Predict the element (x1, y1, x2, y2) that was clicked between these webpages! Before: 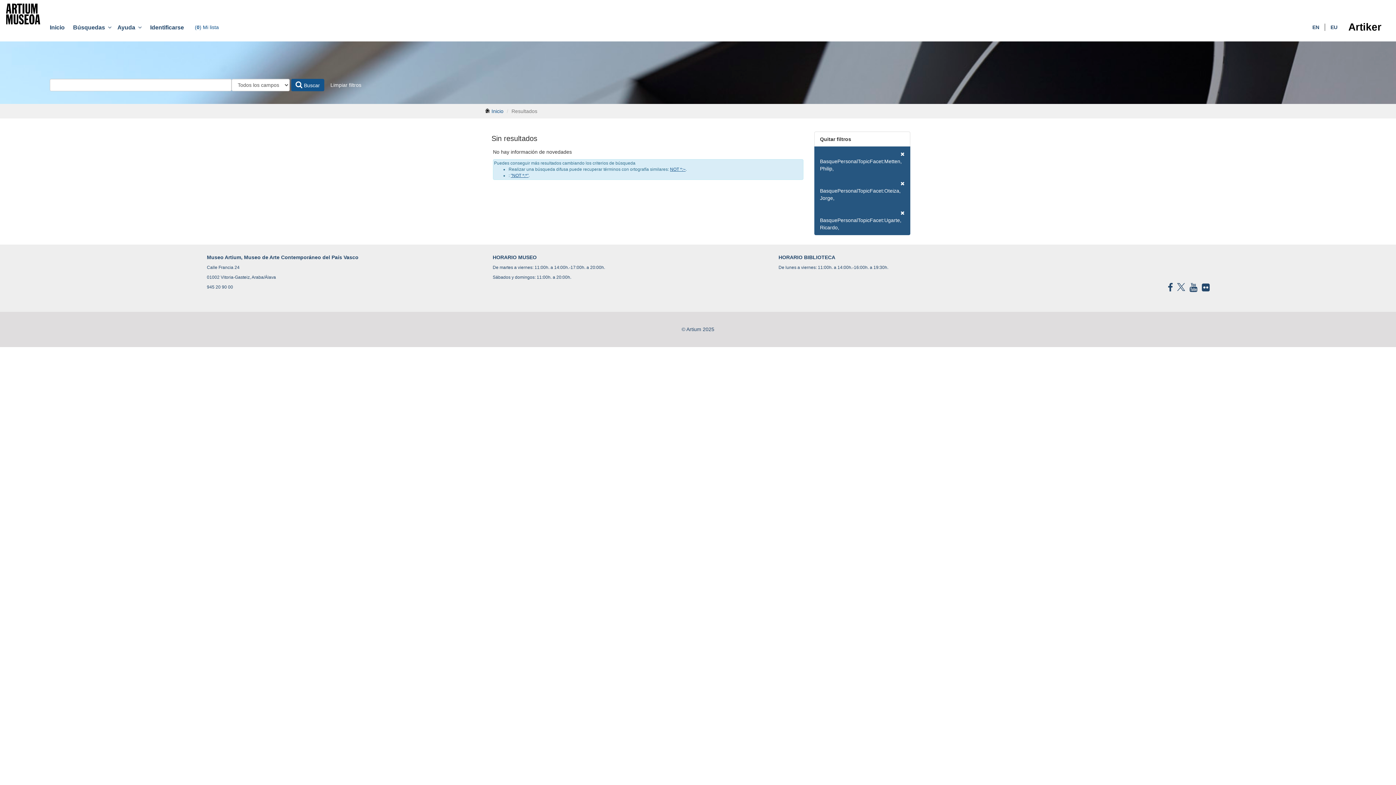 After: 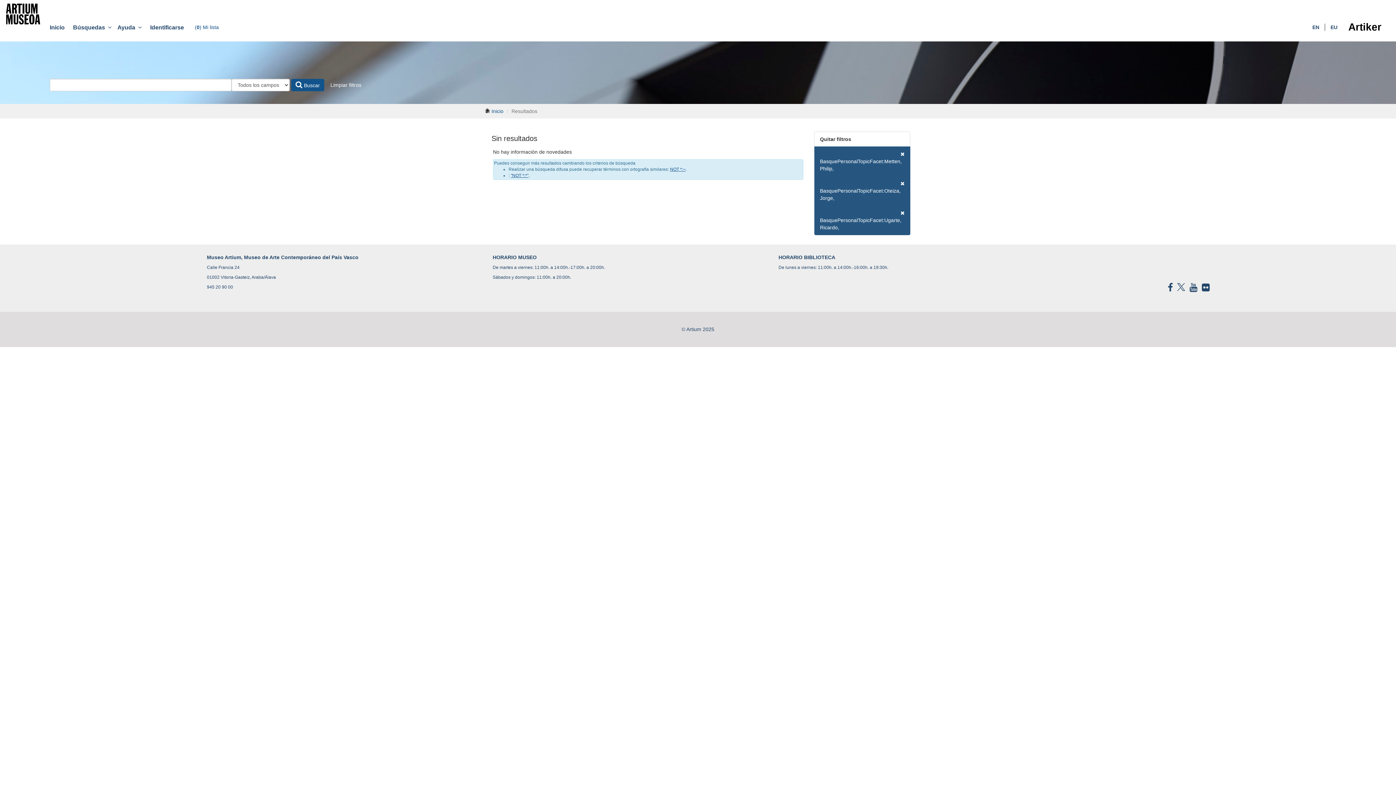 Action: bbox: (1189, 283, 1197, 292)